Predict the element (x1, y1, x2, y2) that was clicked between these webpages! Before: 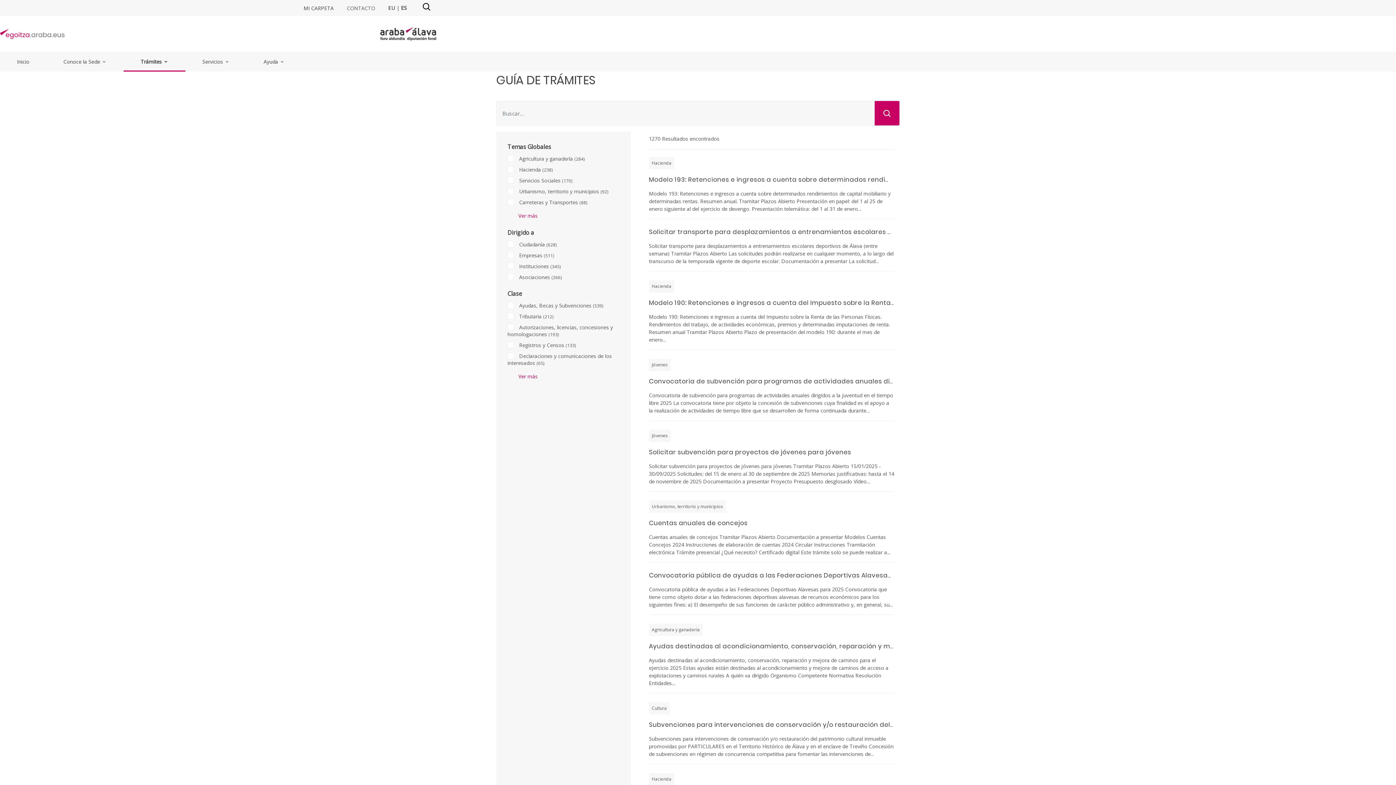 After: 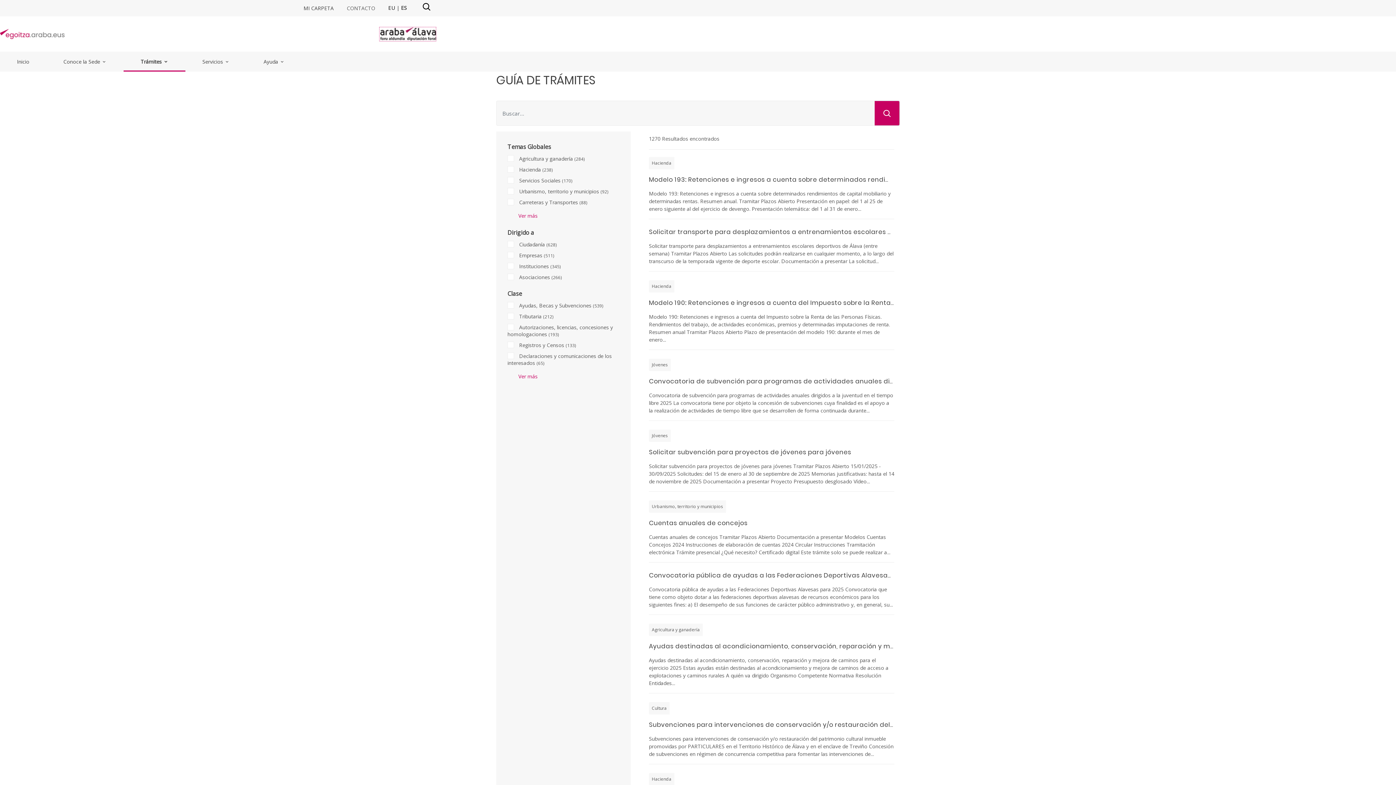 Action: bbox: (379, 26, 436, 41)